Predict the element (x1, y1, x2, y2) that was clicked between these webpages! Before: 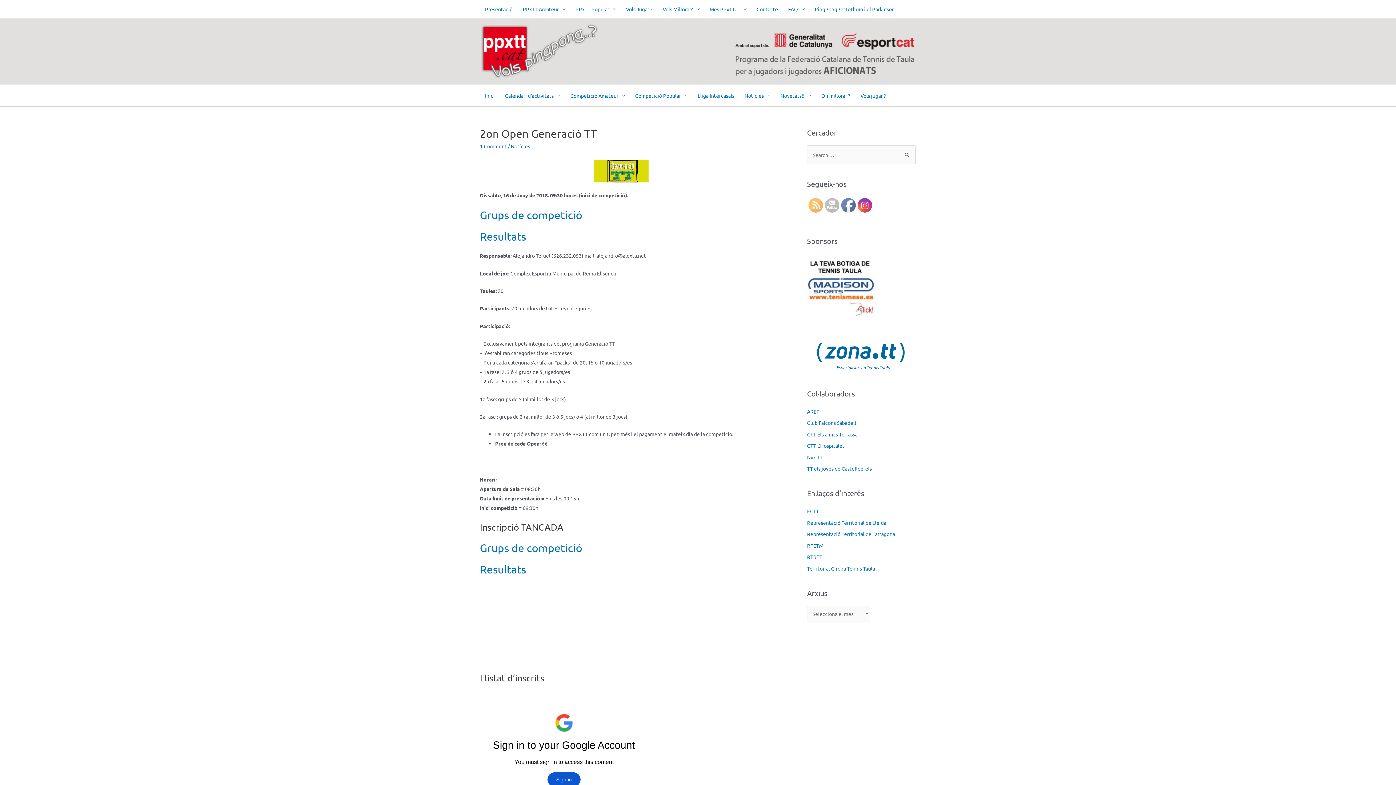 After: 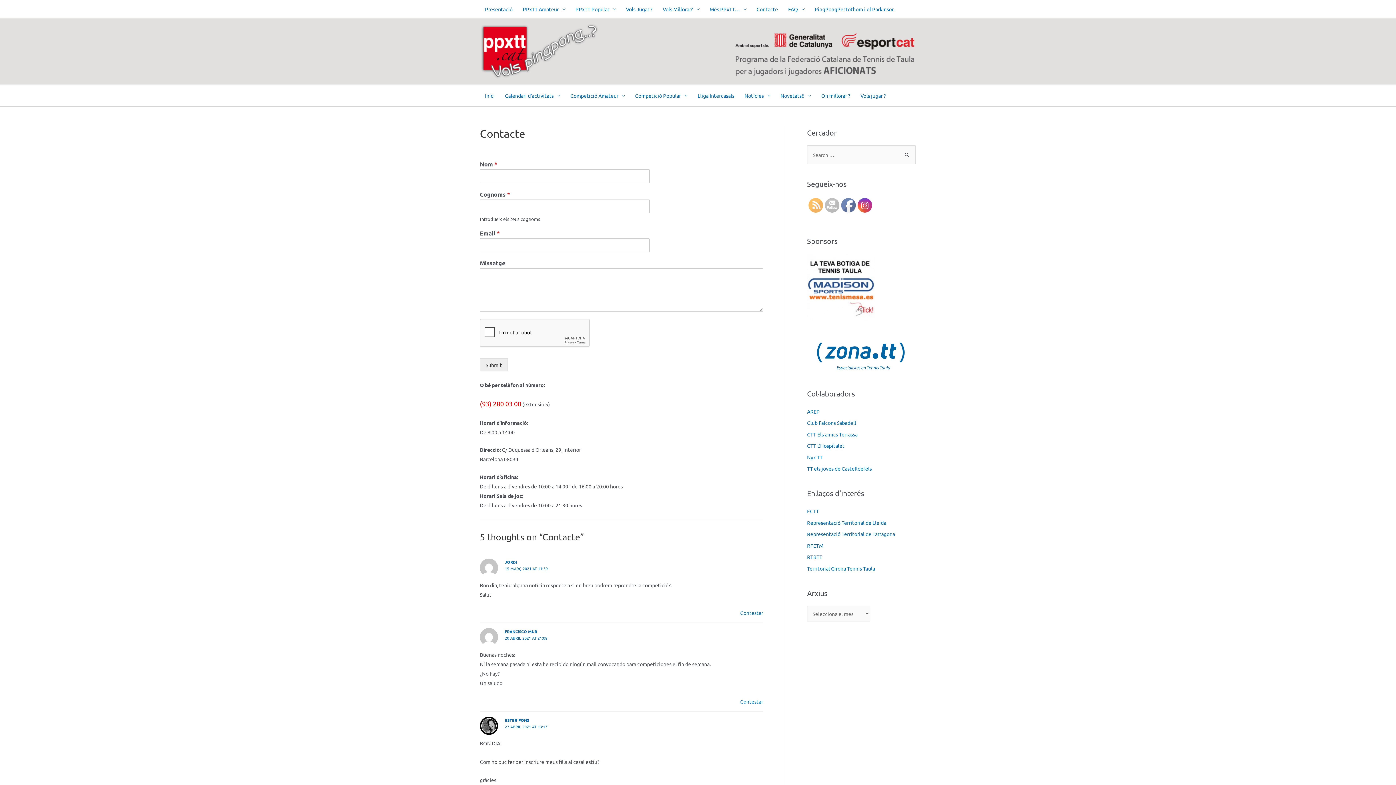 Action: bbox: (751, 0, 783, 18) label: Contacte